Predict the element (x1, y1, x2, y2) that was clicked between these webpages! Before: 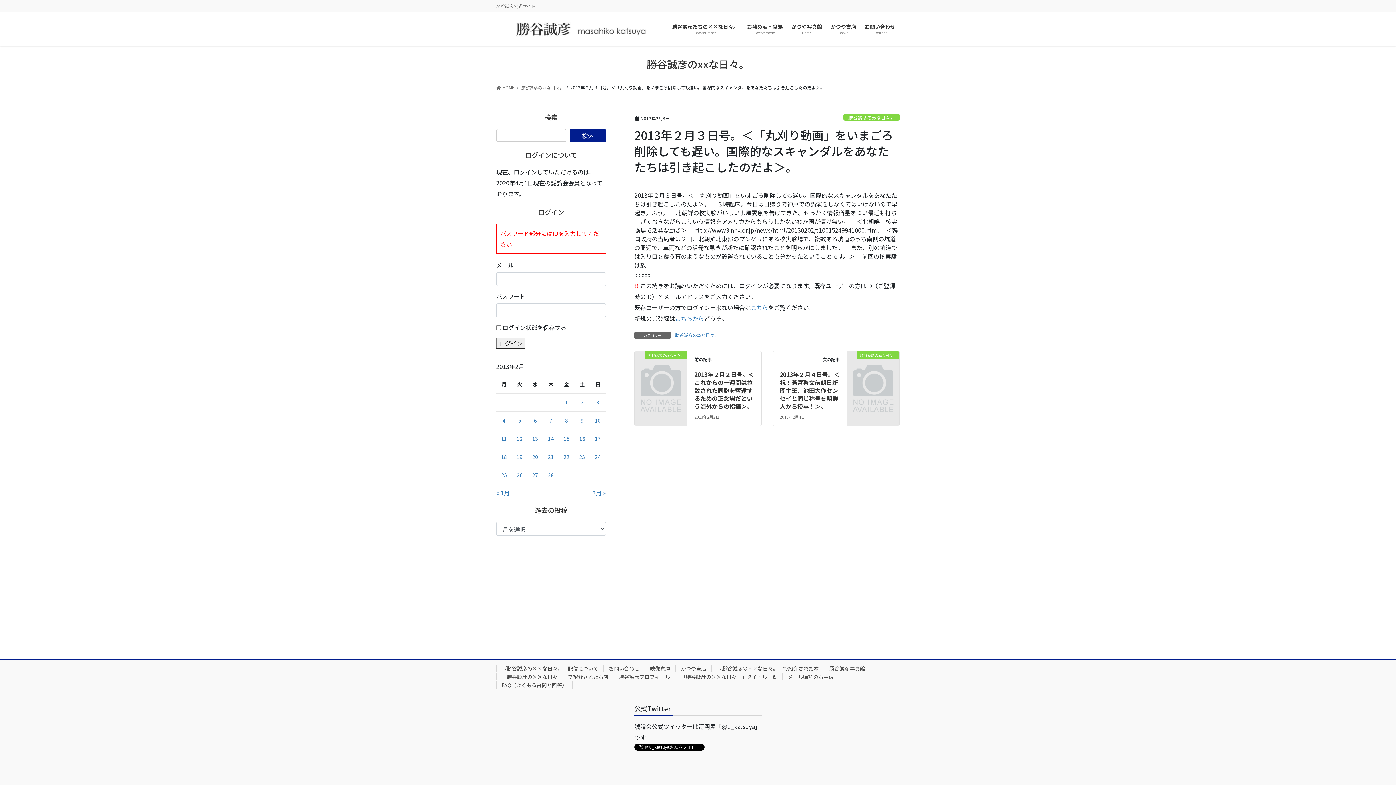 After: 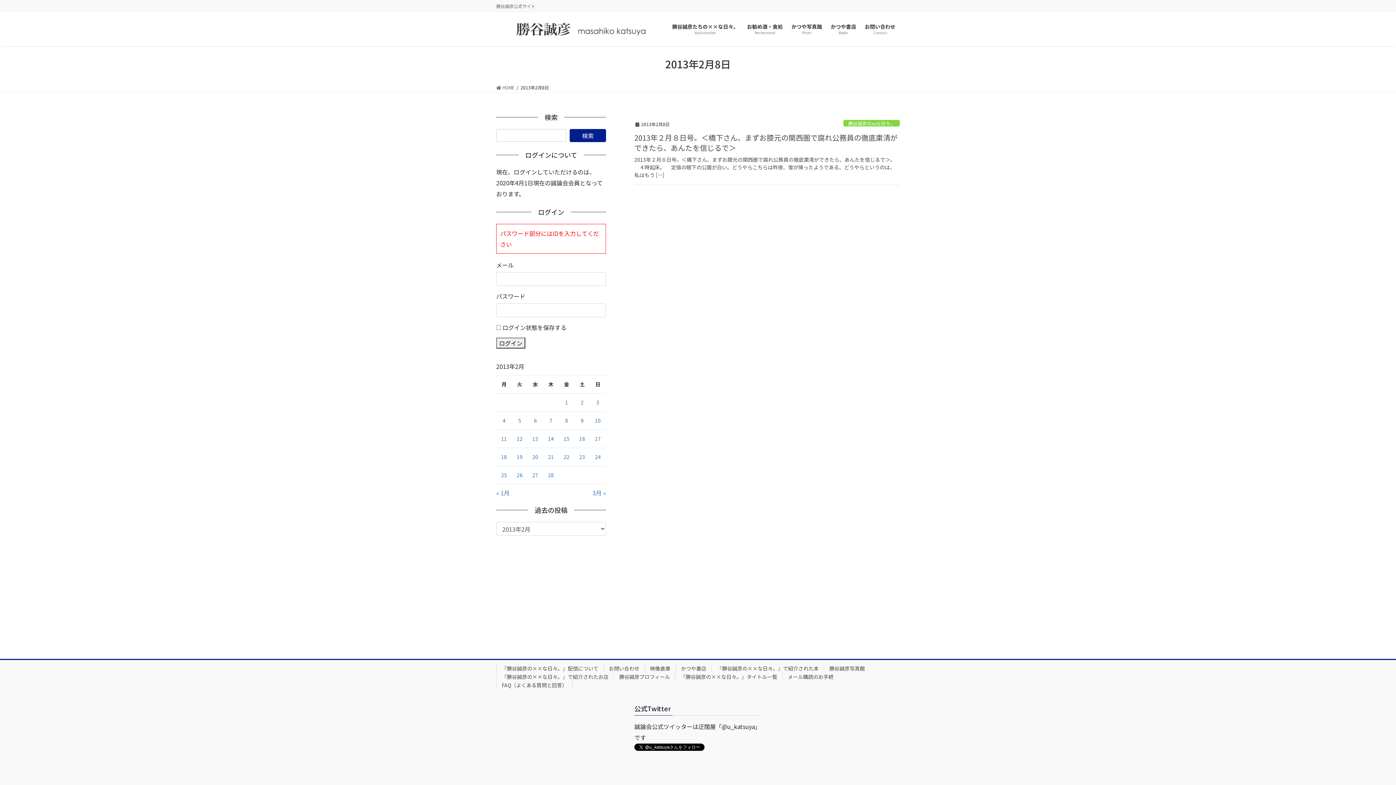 Action: label: 2013年2月8日 に投稿を公開 bbox: (565, 417, 568, 424)